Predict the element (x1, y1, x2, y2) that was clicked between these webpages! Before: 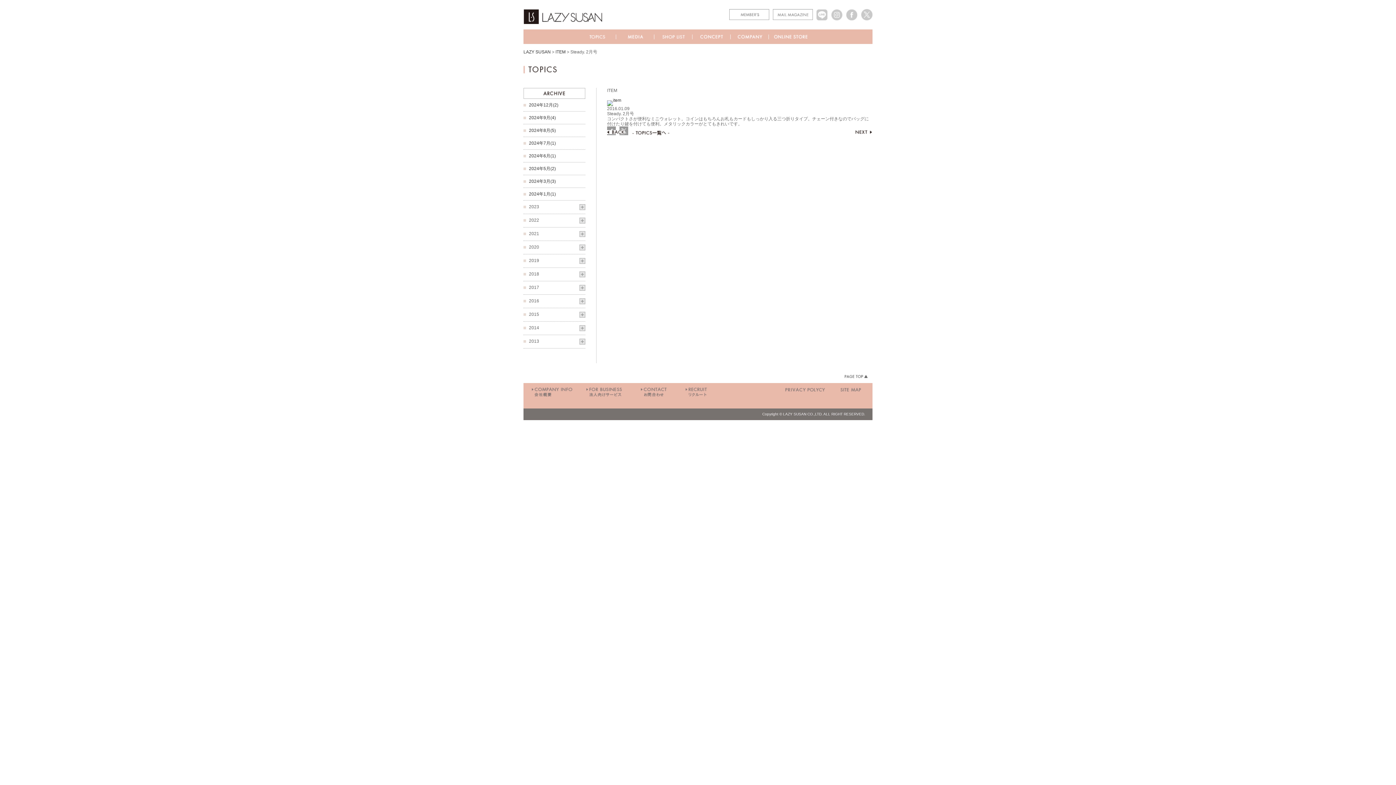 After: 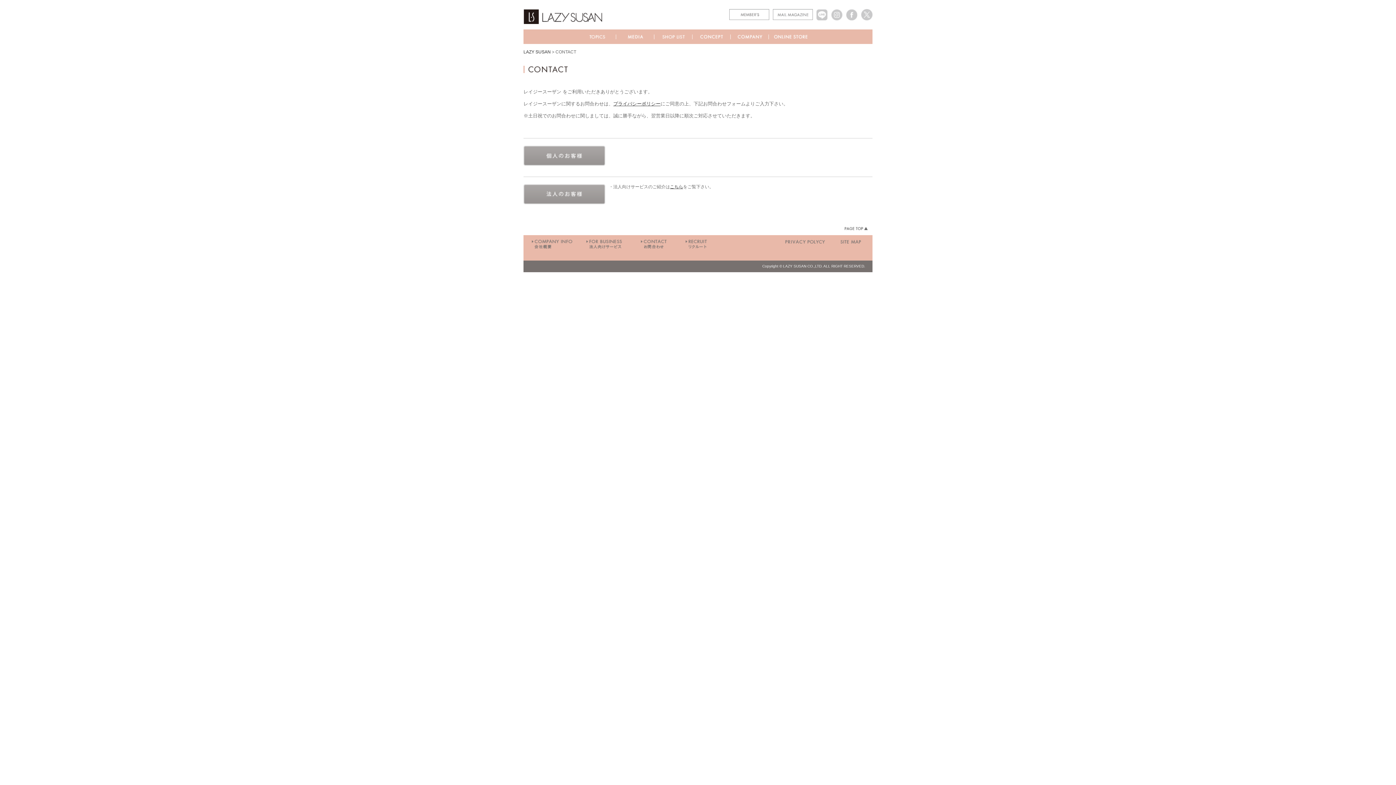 Action: bbox: (640, 386, 669, 392)